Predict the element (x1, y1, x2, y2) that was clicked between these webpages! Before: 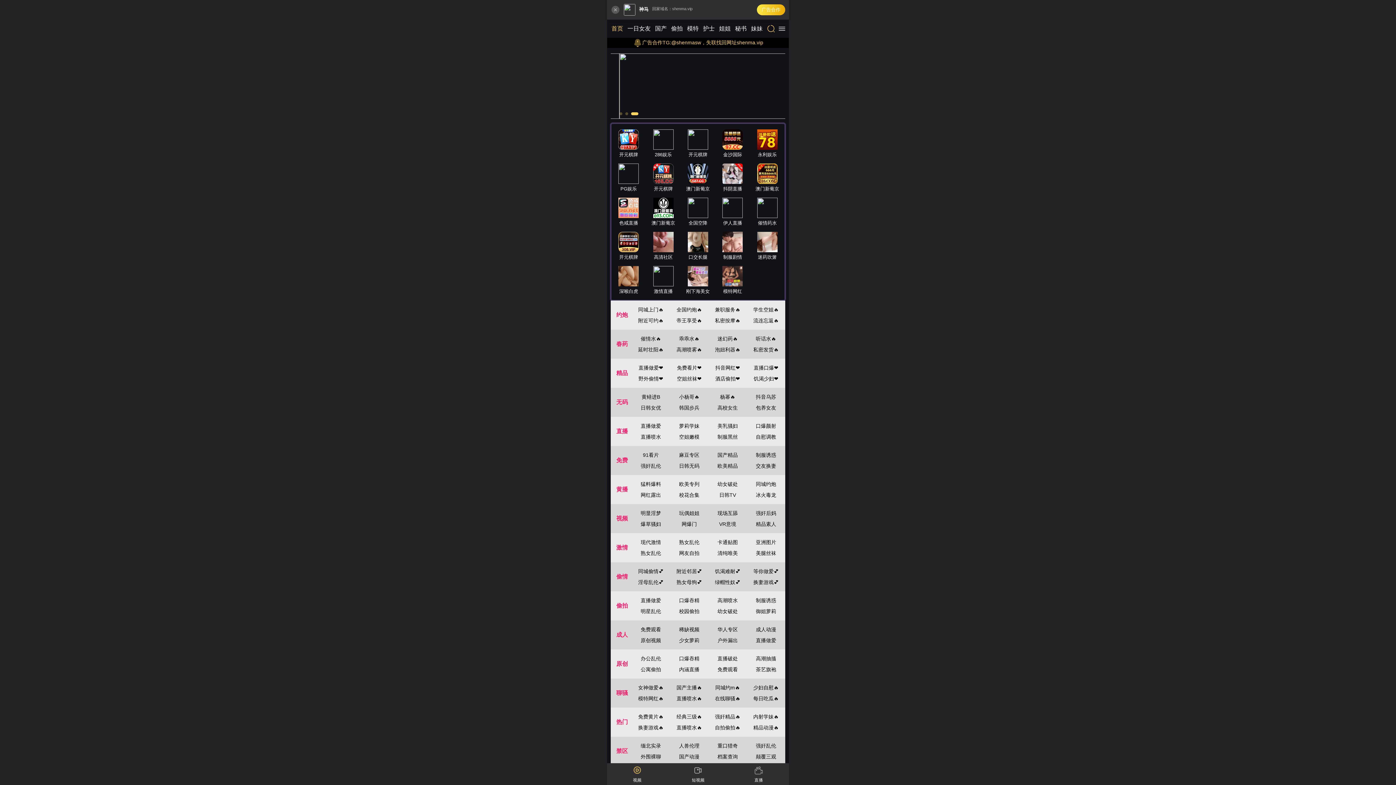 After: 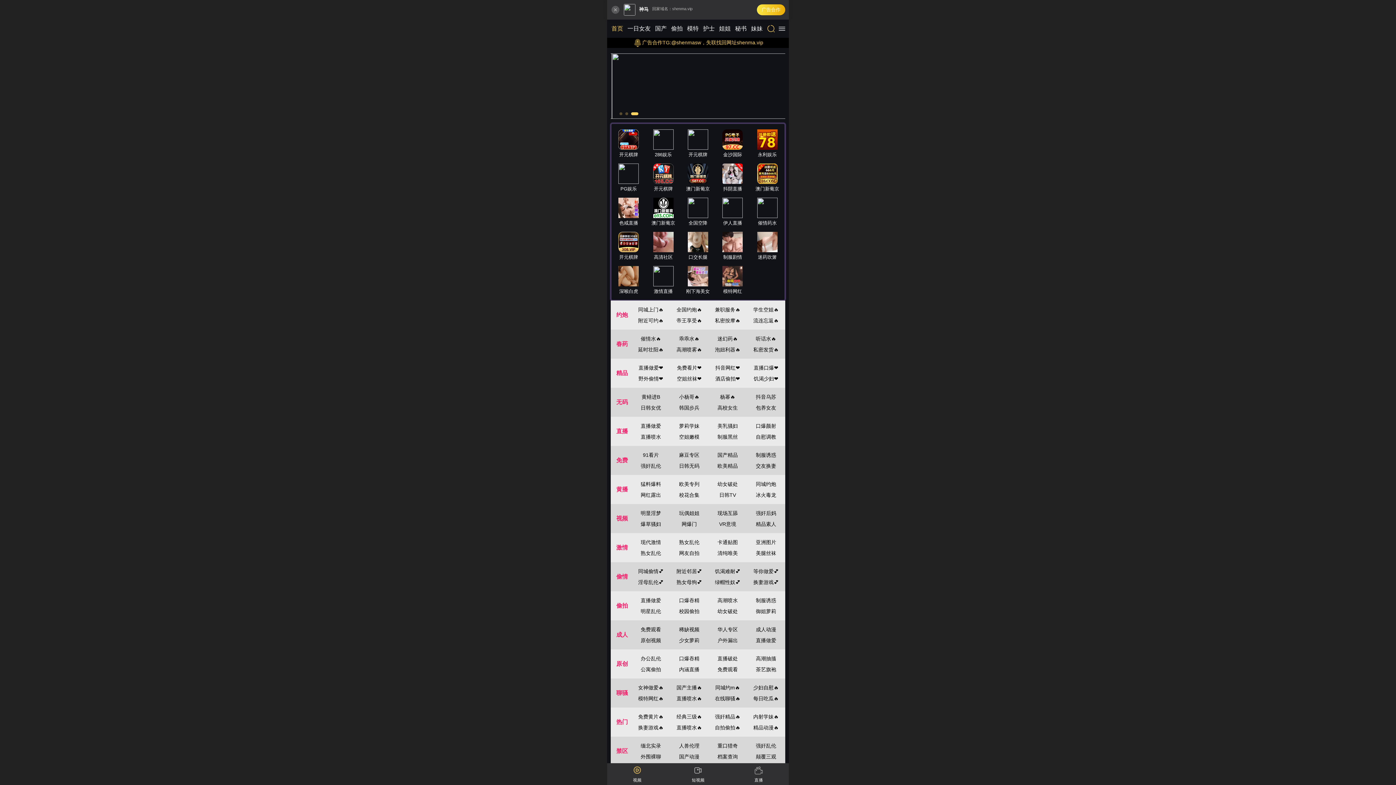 Action: label: 校花合集 bbox: (679, 492, 699, 498)